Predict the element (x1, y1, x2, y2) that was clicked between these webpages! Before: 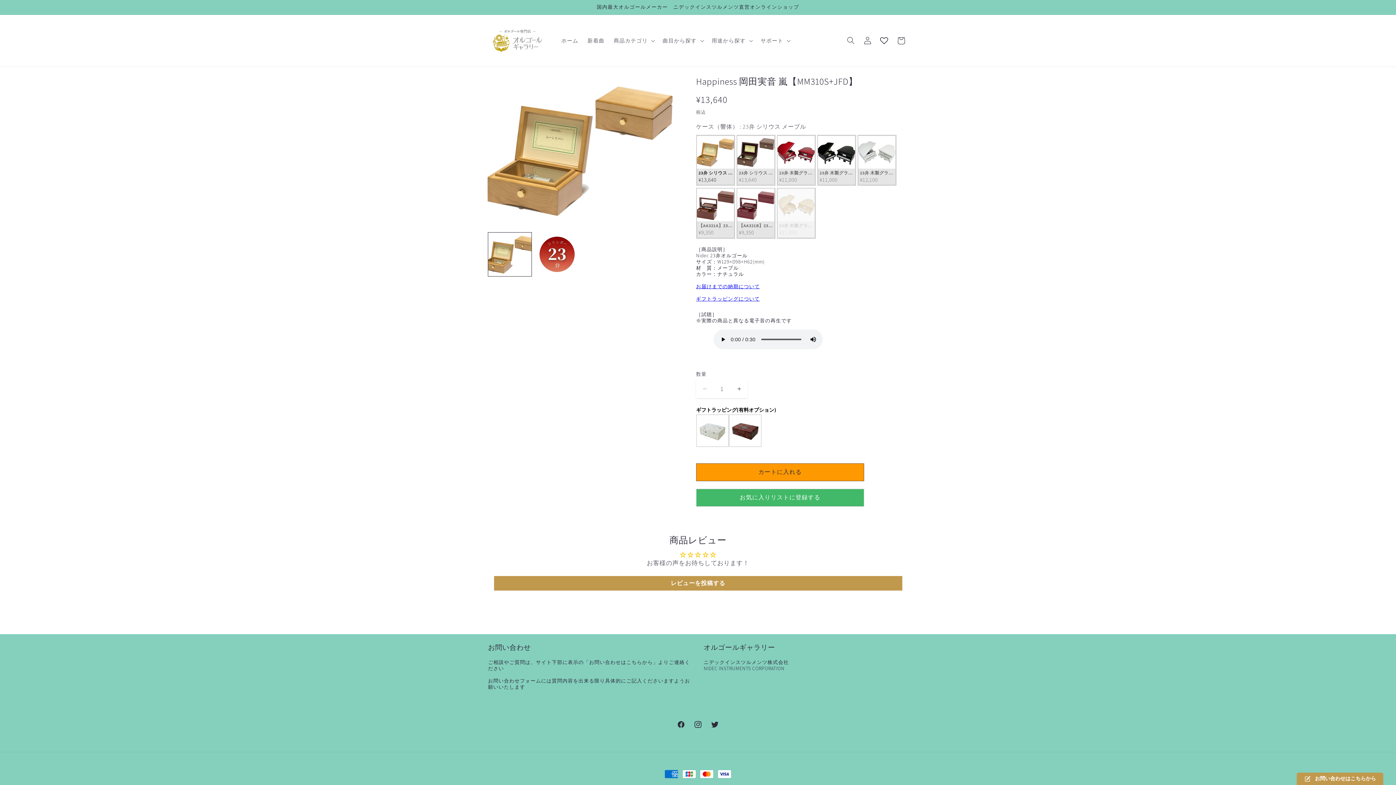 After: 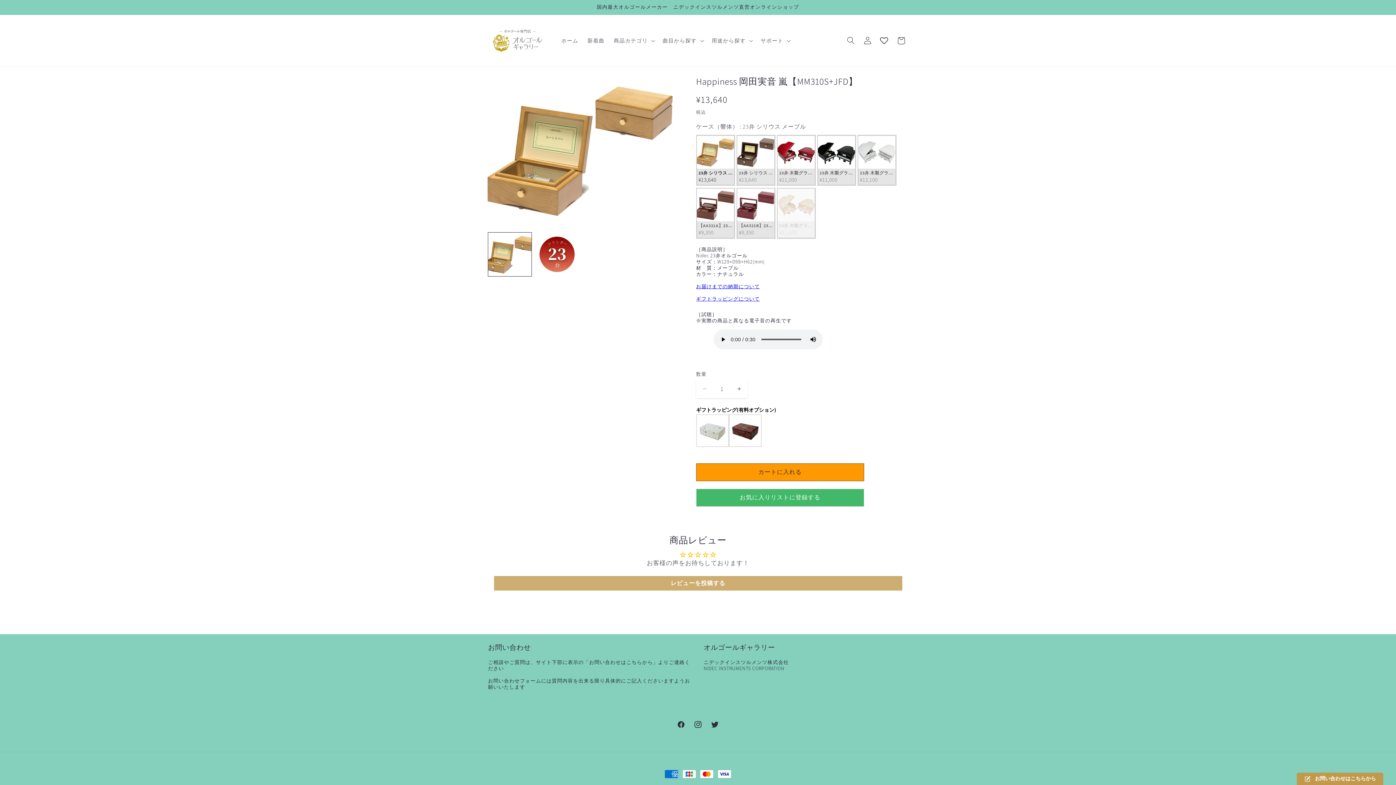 Action: label: レビューを投稿する bbox: (494, 576, 902, 590)